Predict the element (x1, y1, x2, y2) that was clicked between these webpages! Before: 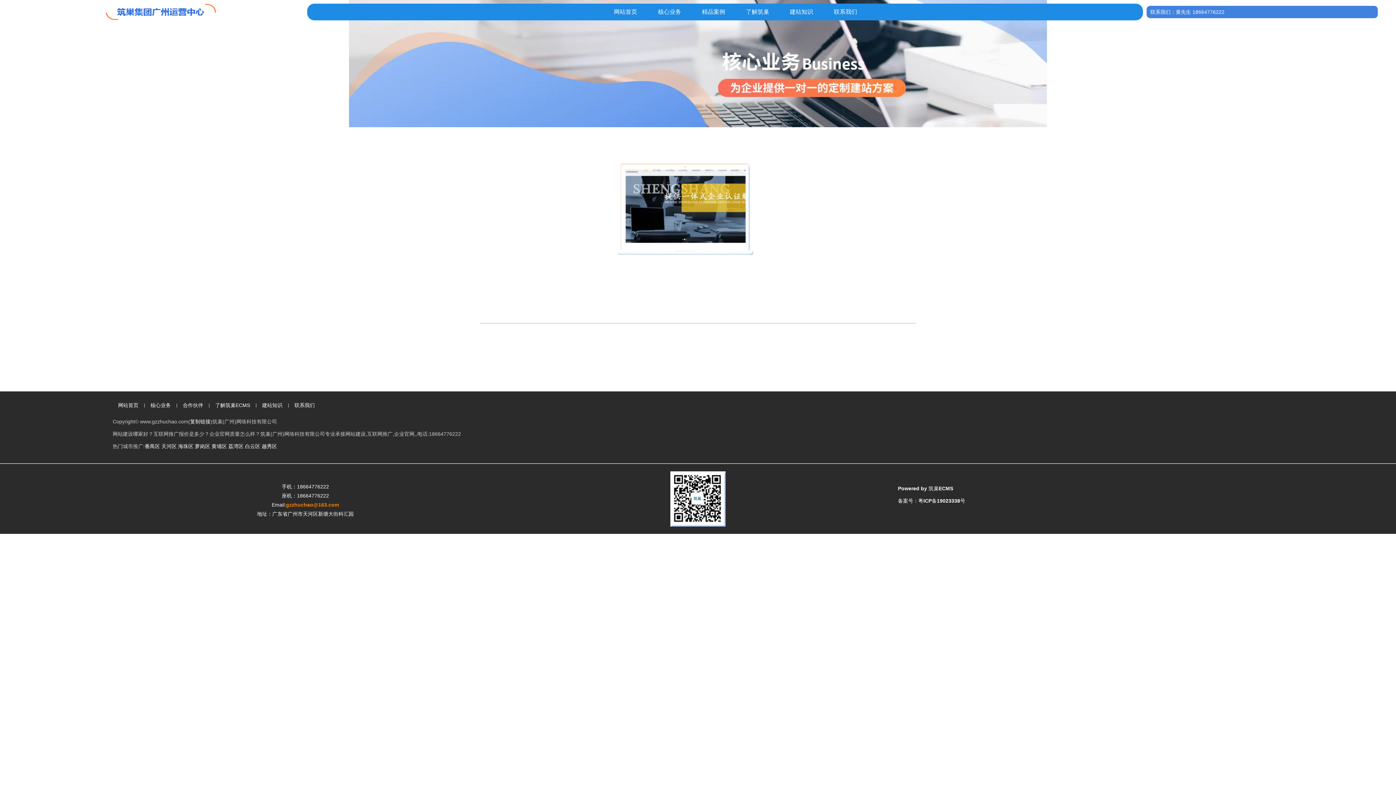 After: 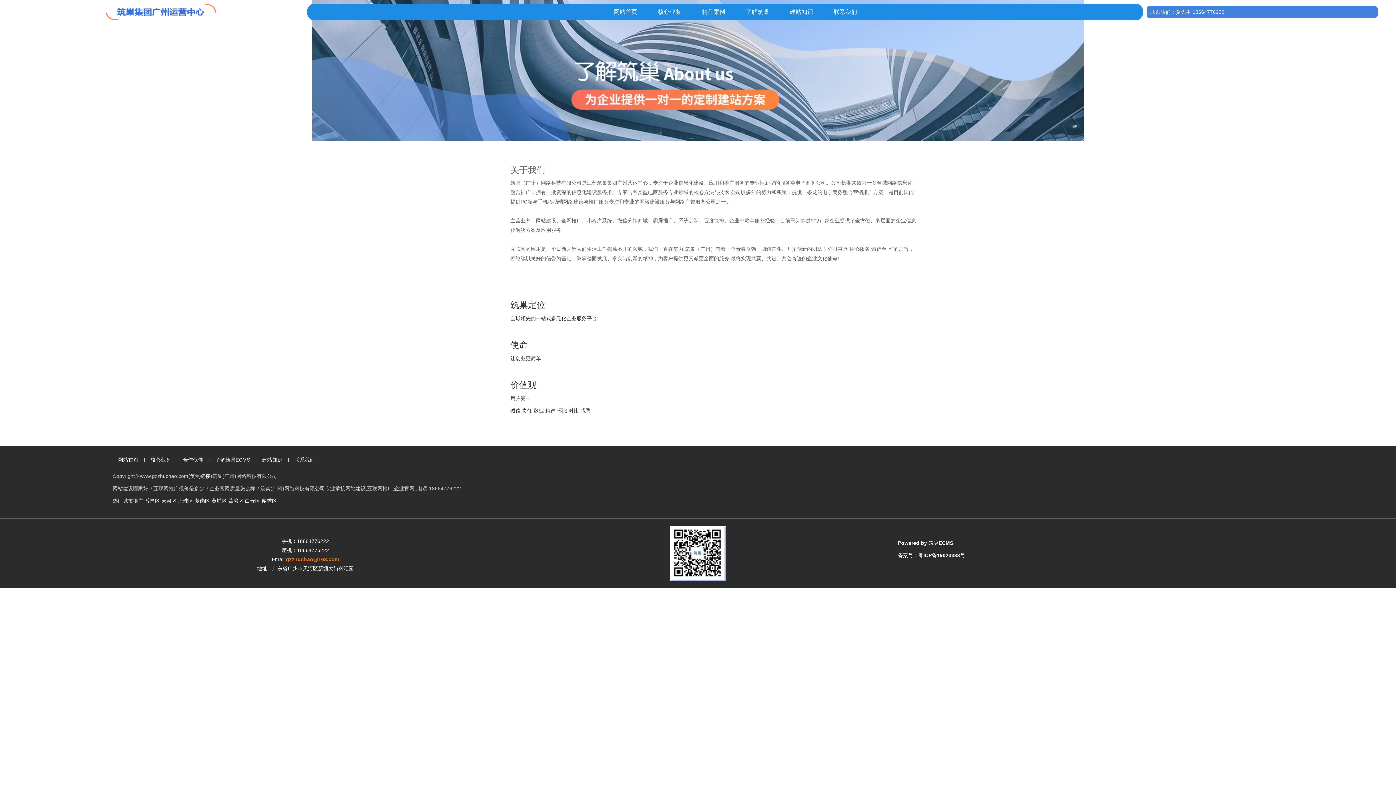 Action: bbox: (215, 402, 250, 408) label: 了解筑巢ECMS